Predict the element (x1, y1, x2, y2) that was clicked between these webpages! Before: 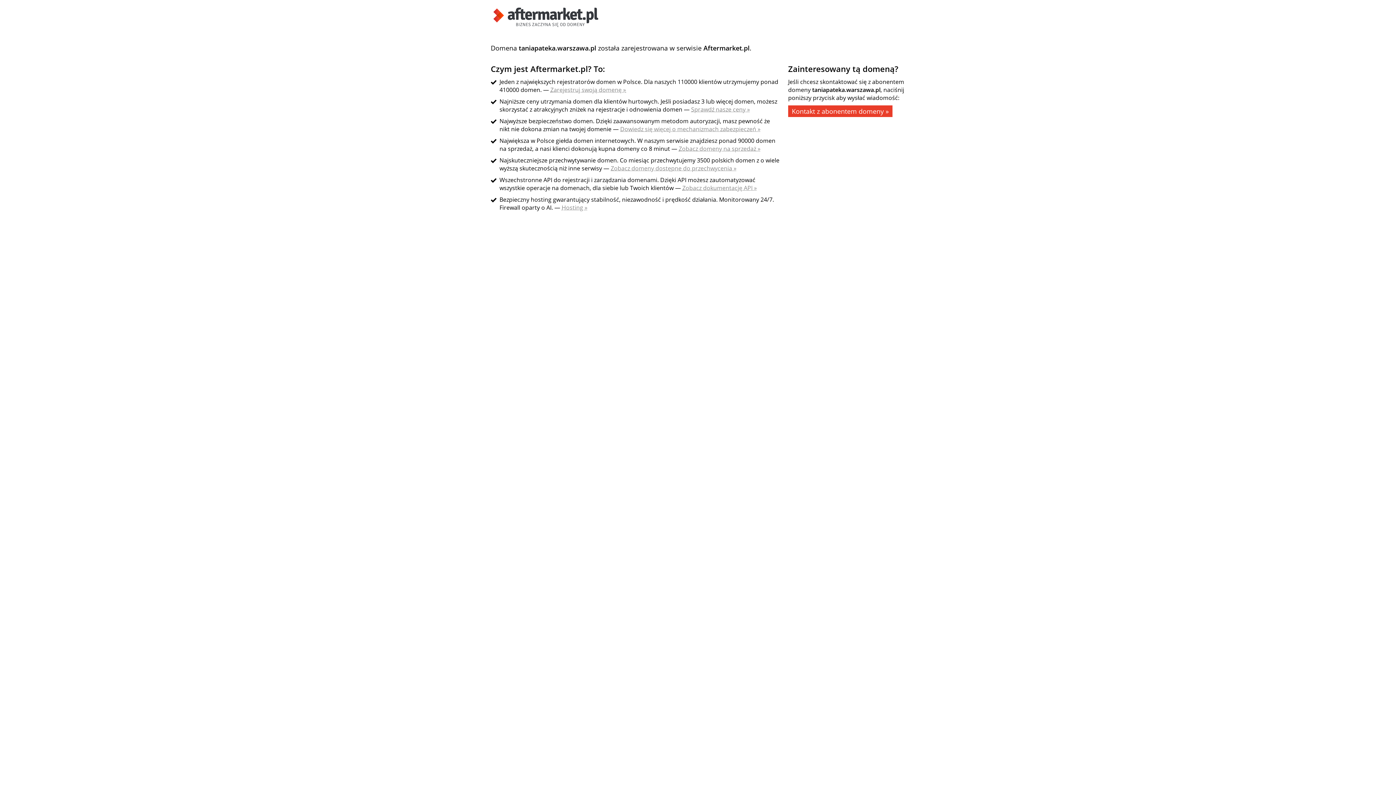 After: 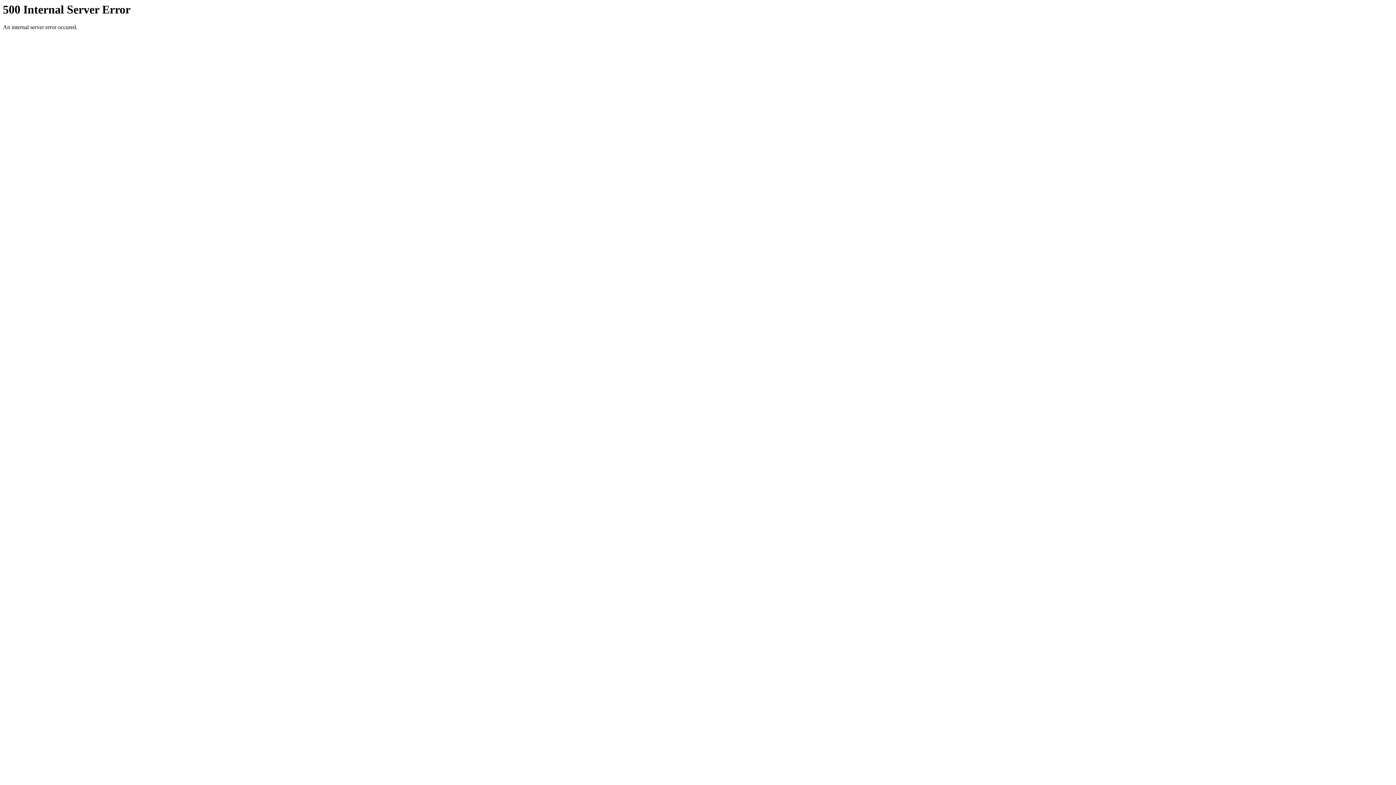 Action: label: Dowiedz się więcej o mechanizmach zabezpieczeń » bbox: (620, 125, 760, 133)